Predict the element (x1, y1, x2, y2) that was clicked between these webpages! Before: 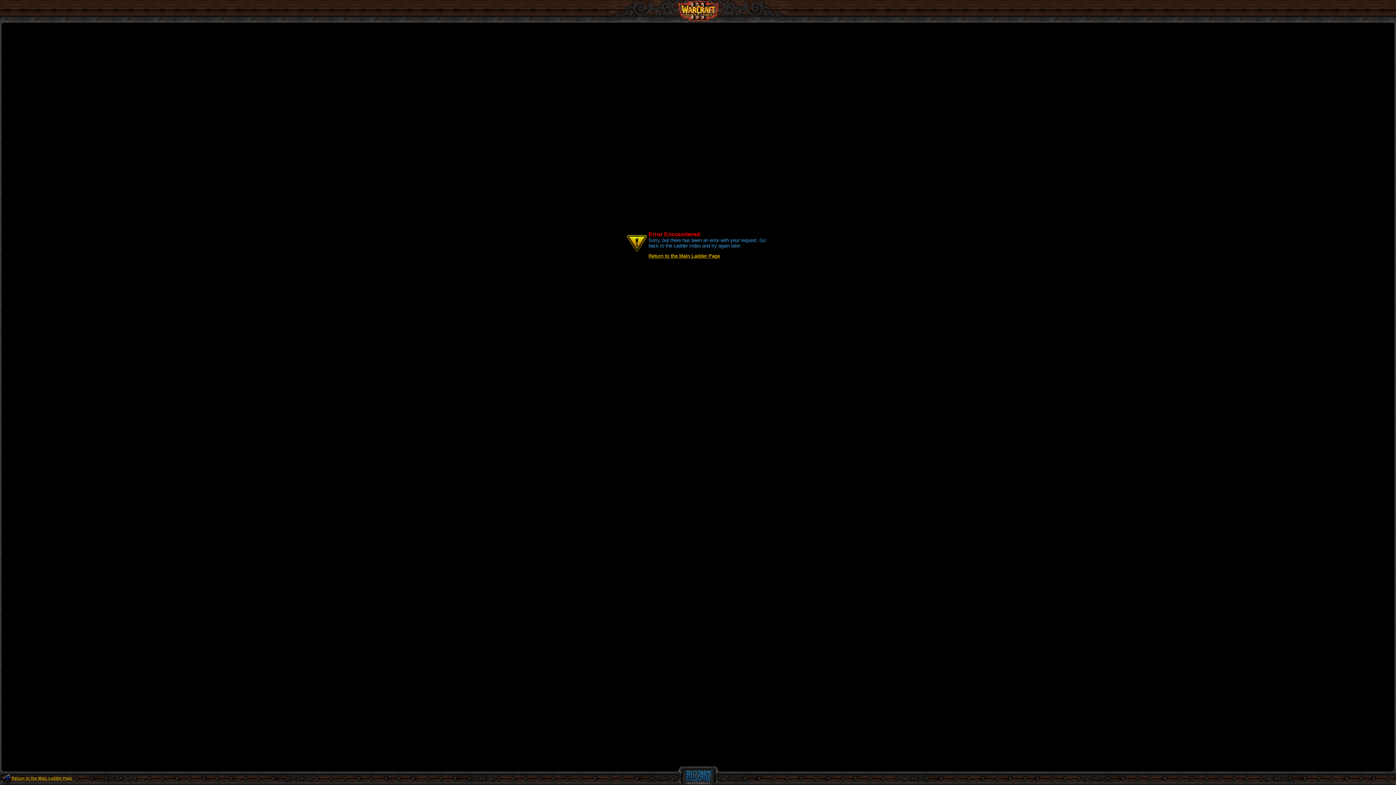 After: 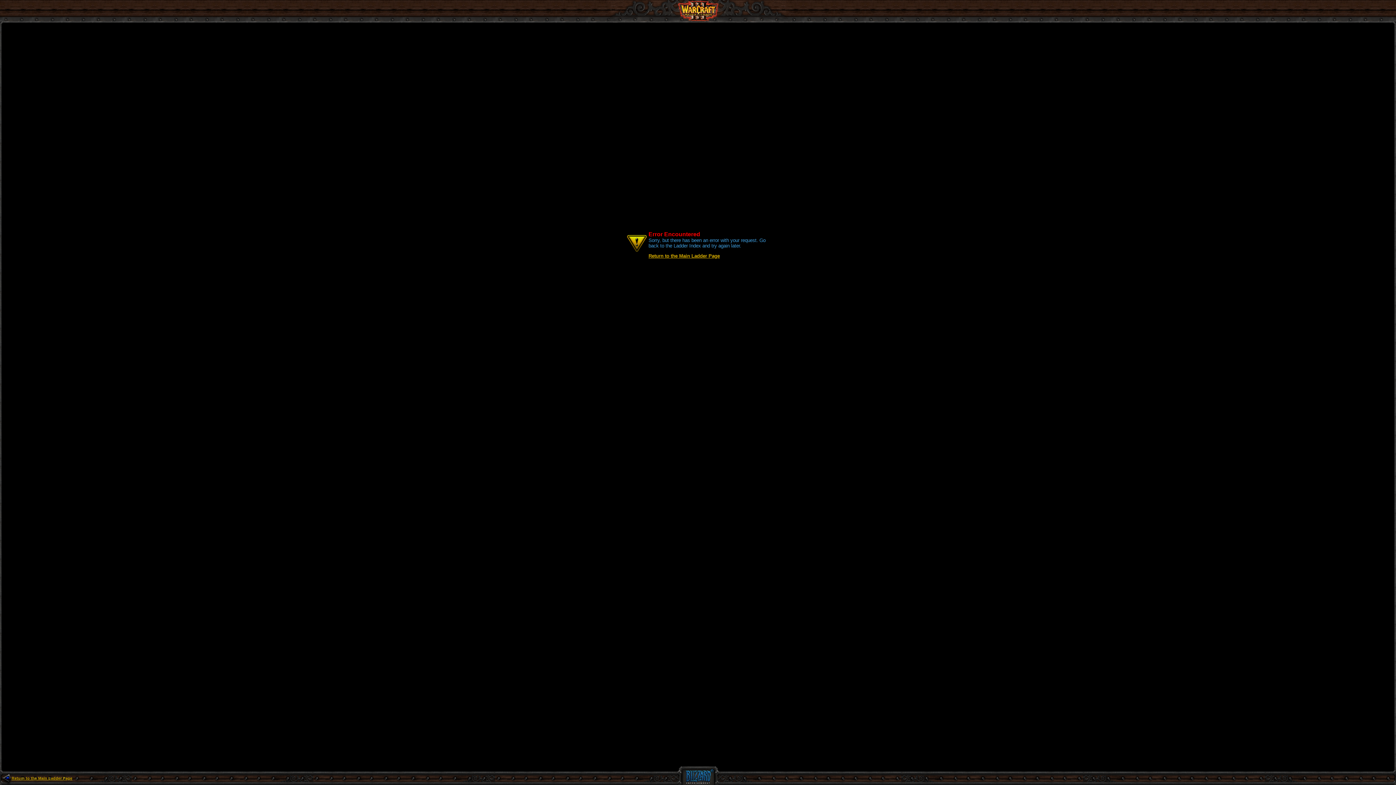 Action: bbox: (0, 780, 11, 786)